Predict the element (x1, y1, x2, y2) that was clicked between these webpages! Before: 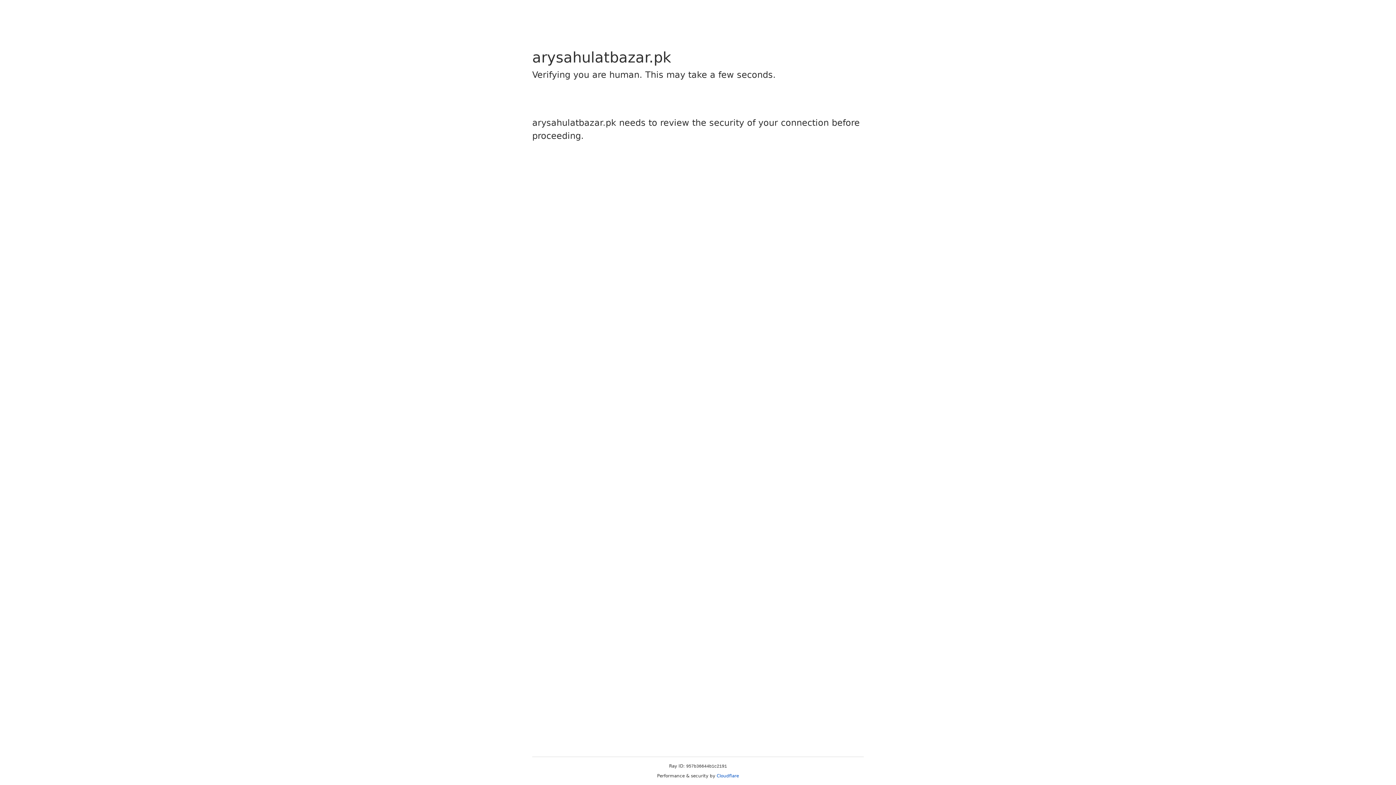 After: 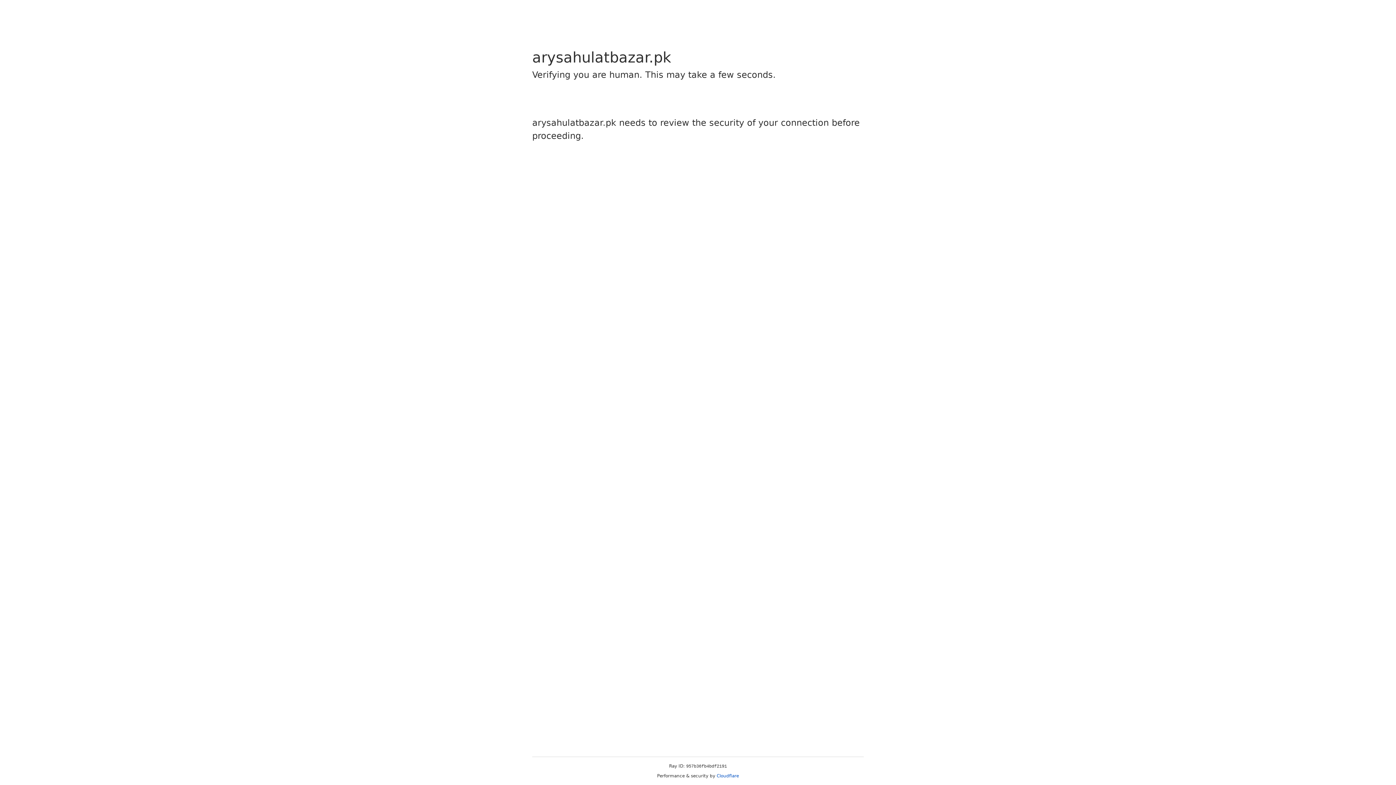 Action: label: Cloudflare bbox: (716, 773, 739, 778)